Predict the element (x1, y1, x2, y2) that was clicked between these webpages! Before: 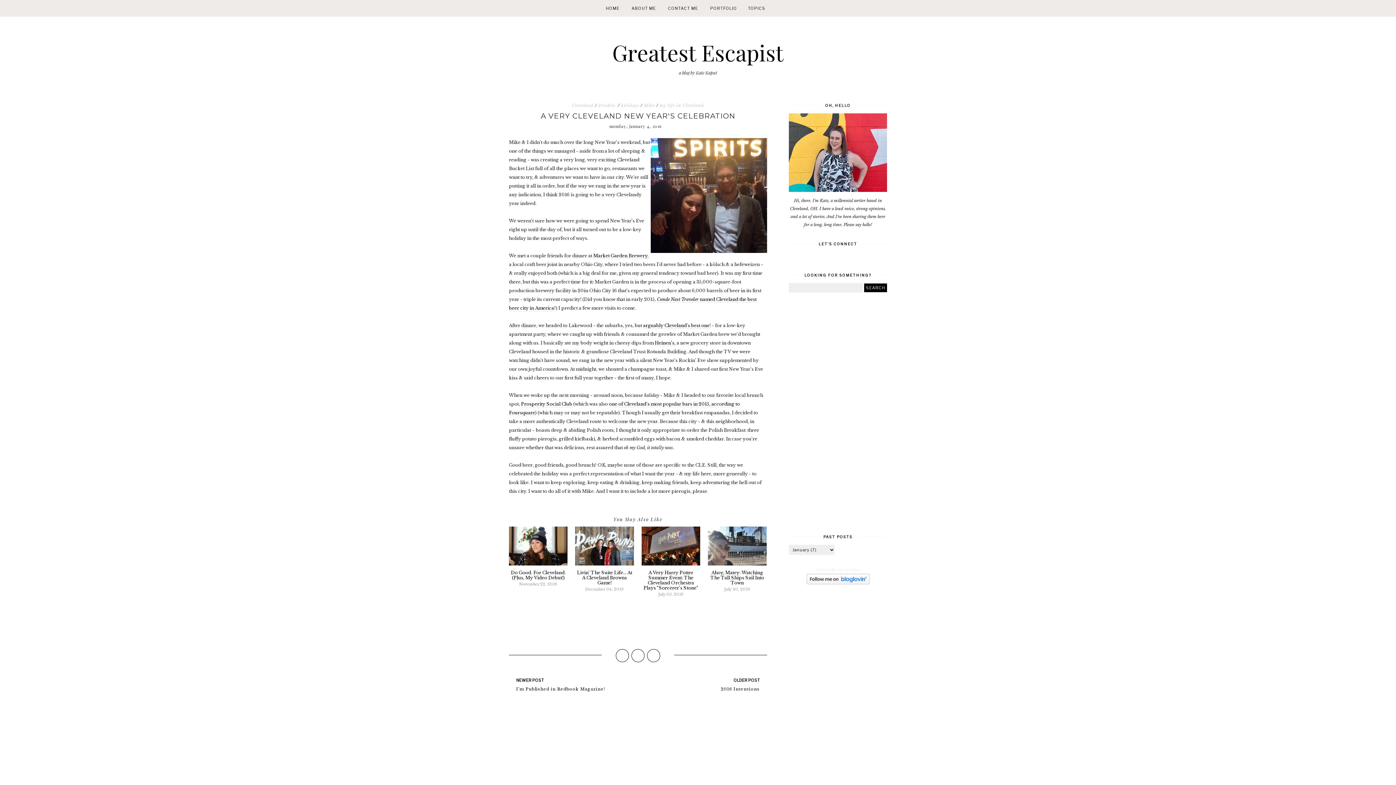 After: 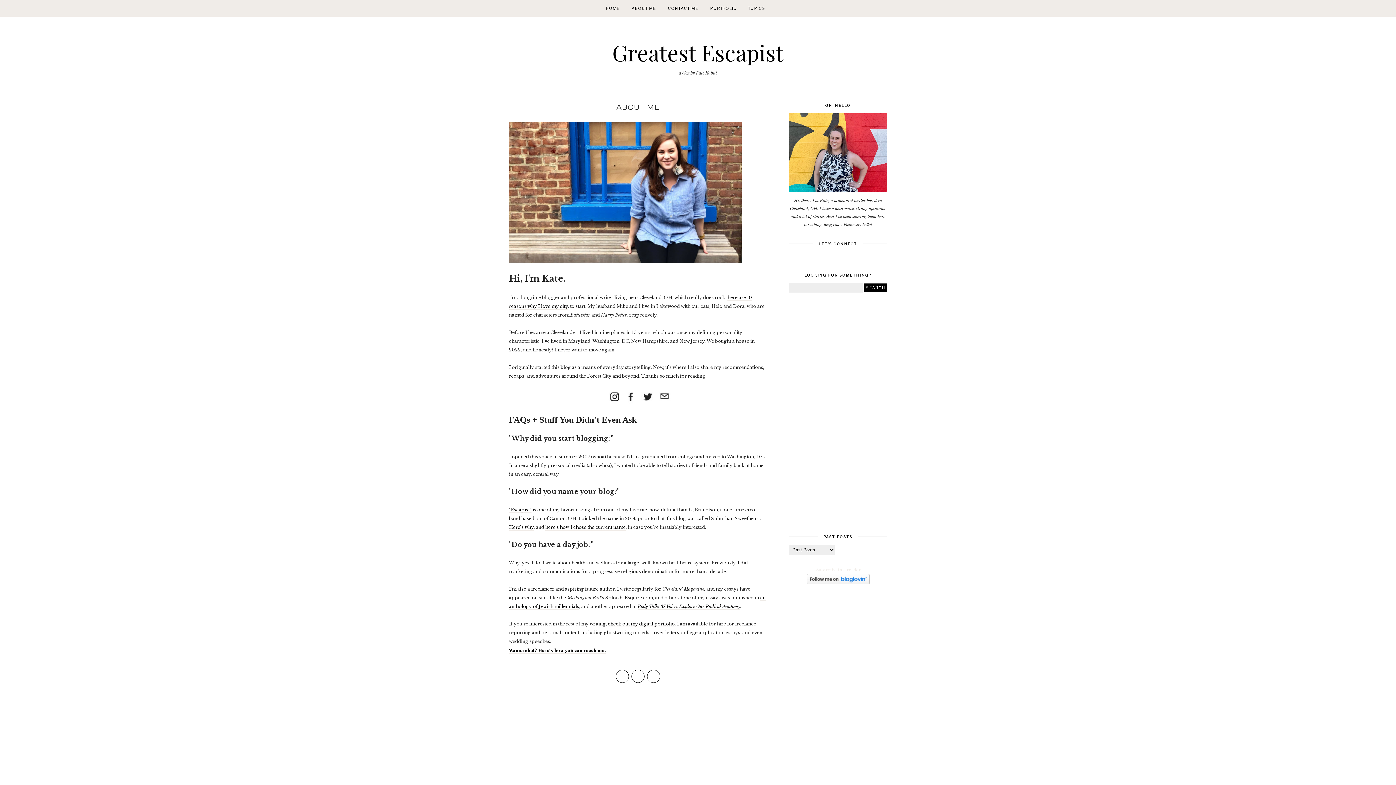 Action: bbox: (789, 188, 887, 193)